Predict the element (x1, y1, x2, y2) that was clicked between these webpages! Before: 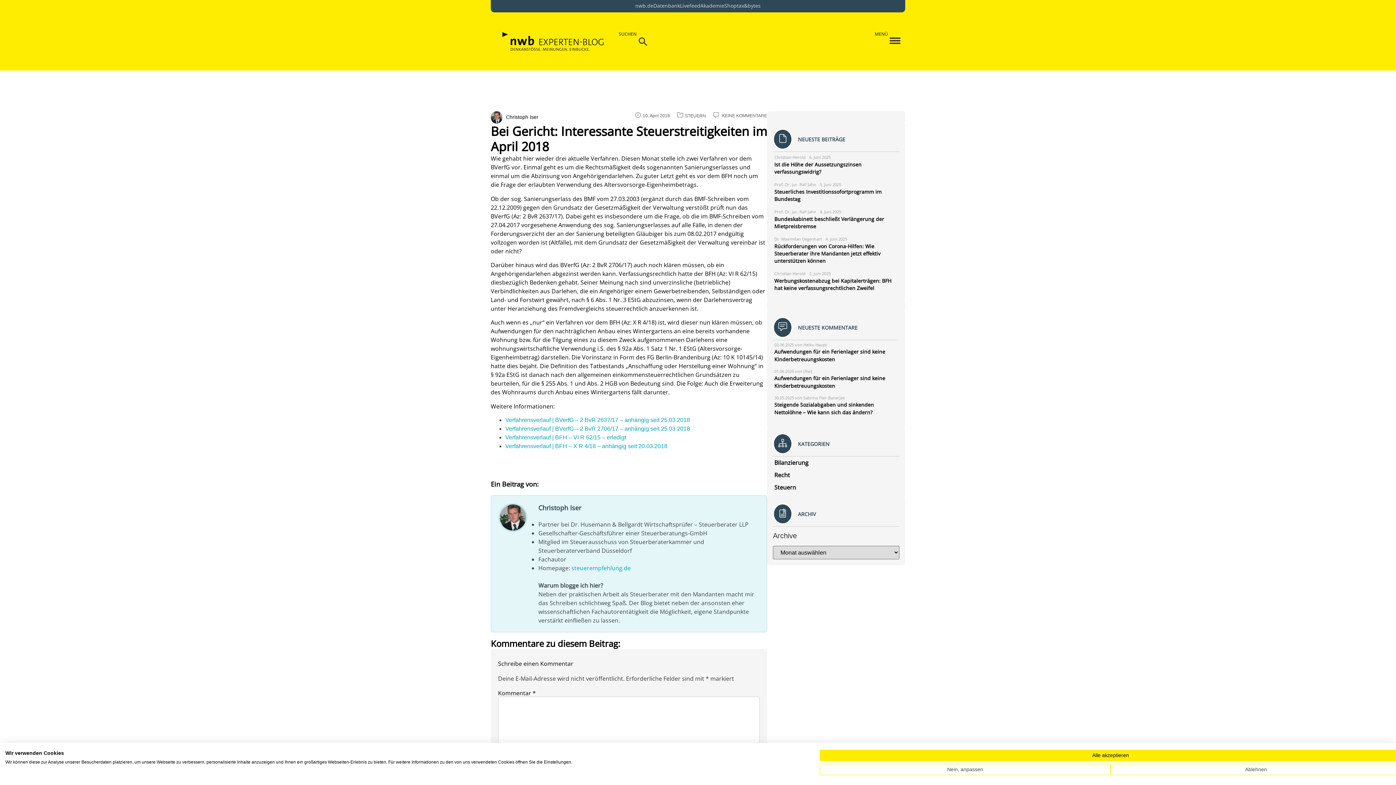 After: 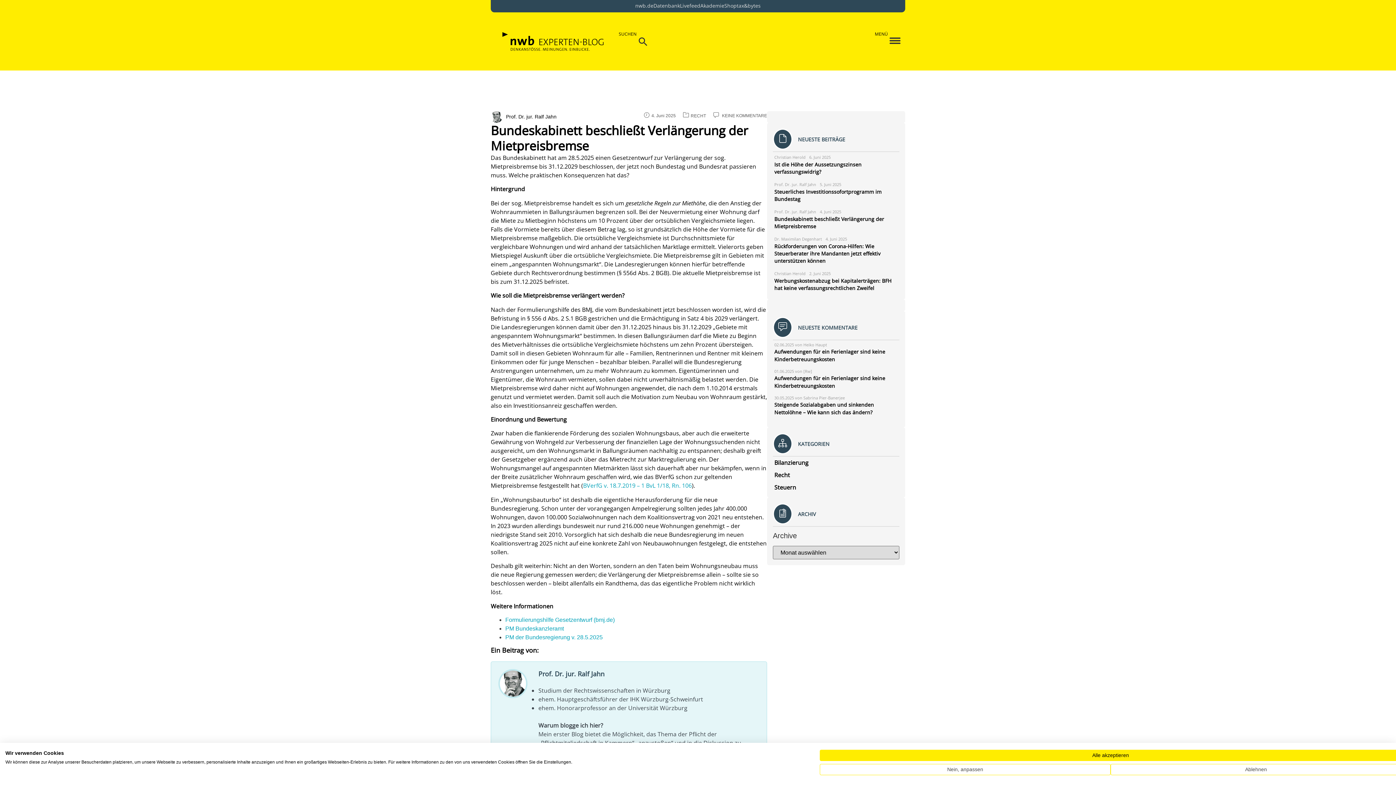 Action: bbox: (774, 208, 899, 232) label: Prof. Dr. jur. Ralf Jahn
4. Juni 2025
Bundeskabinett beschließt Verlängerung der Mietpreisbremse